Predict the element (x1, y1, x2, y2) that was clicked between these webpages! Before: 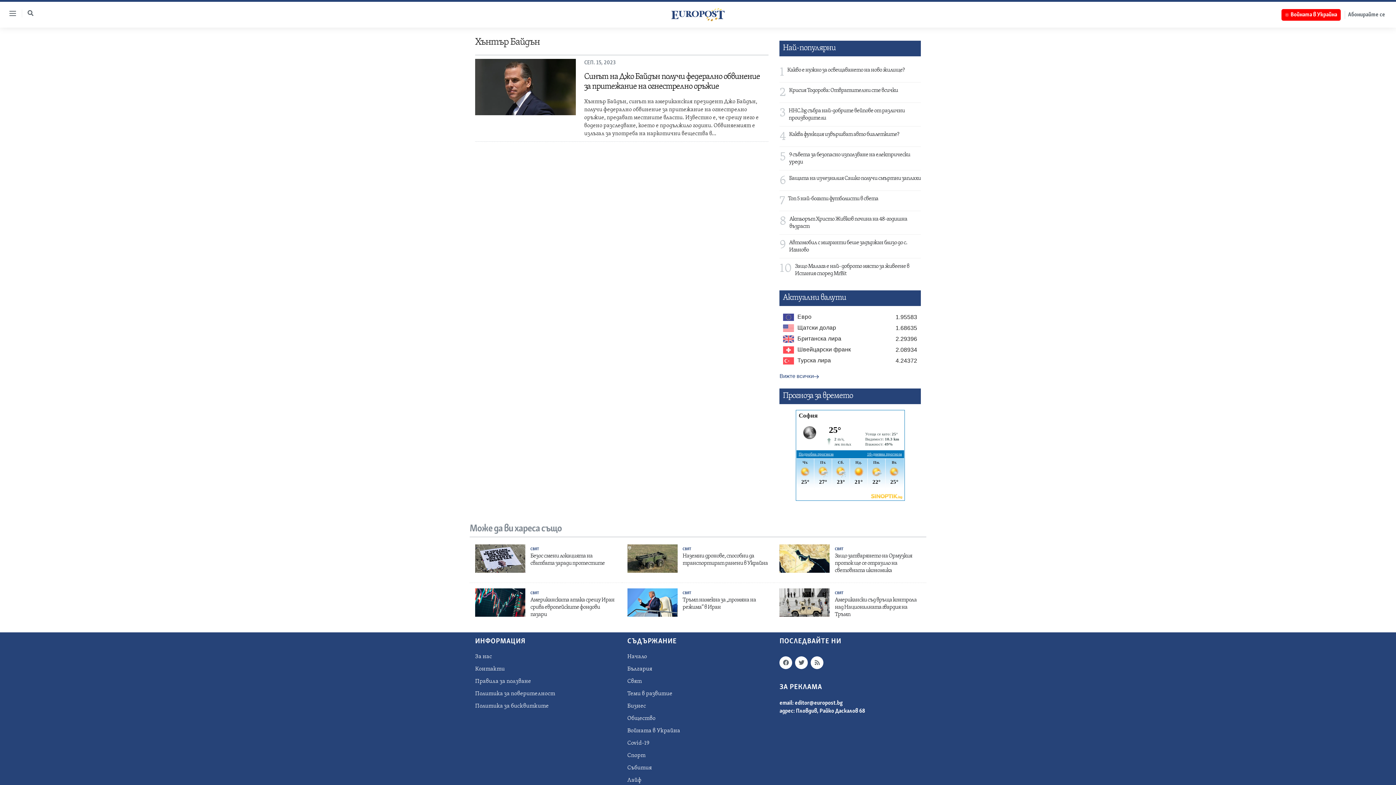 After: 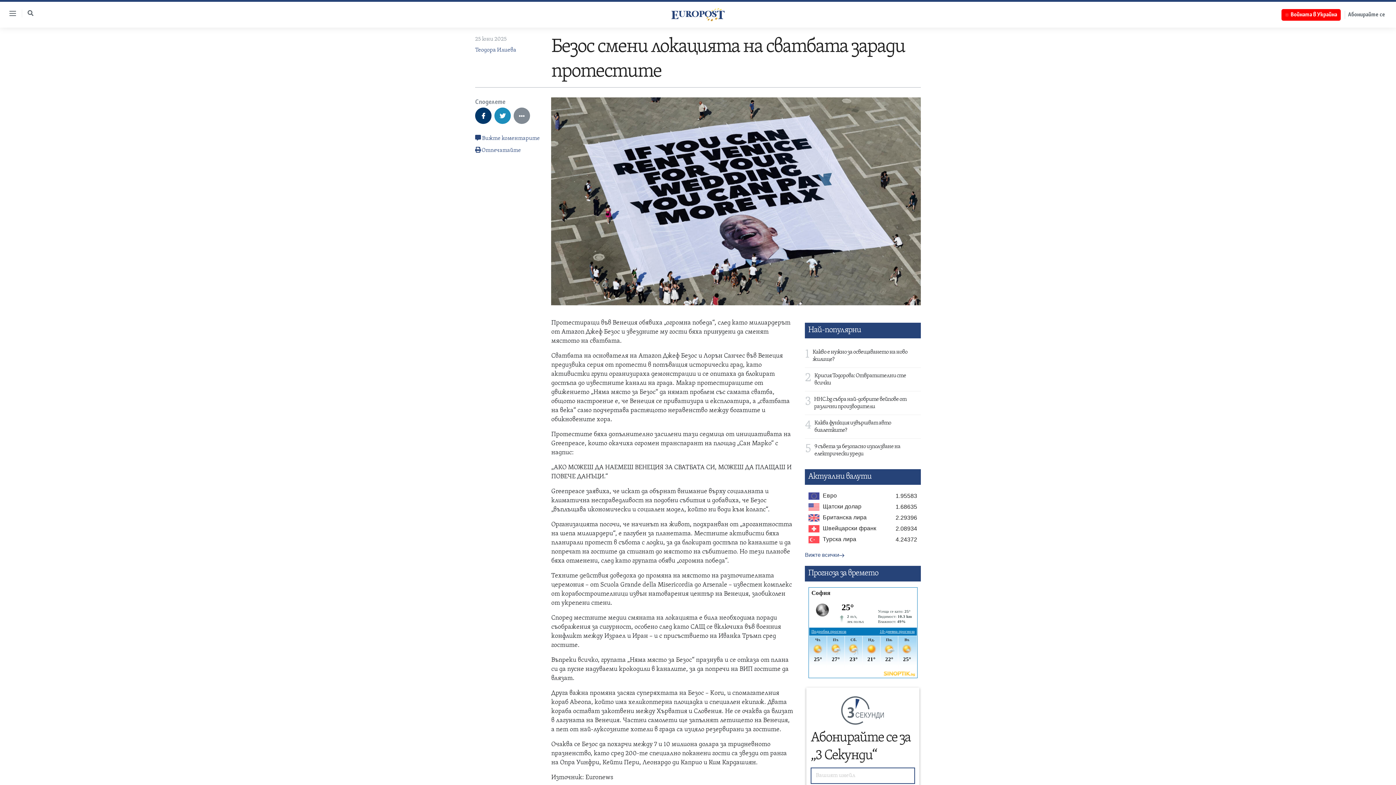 Action: bbox: (530, 552, 616, 571) label: Безос смени локацията на сватбата заради протестите